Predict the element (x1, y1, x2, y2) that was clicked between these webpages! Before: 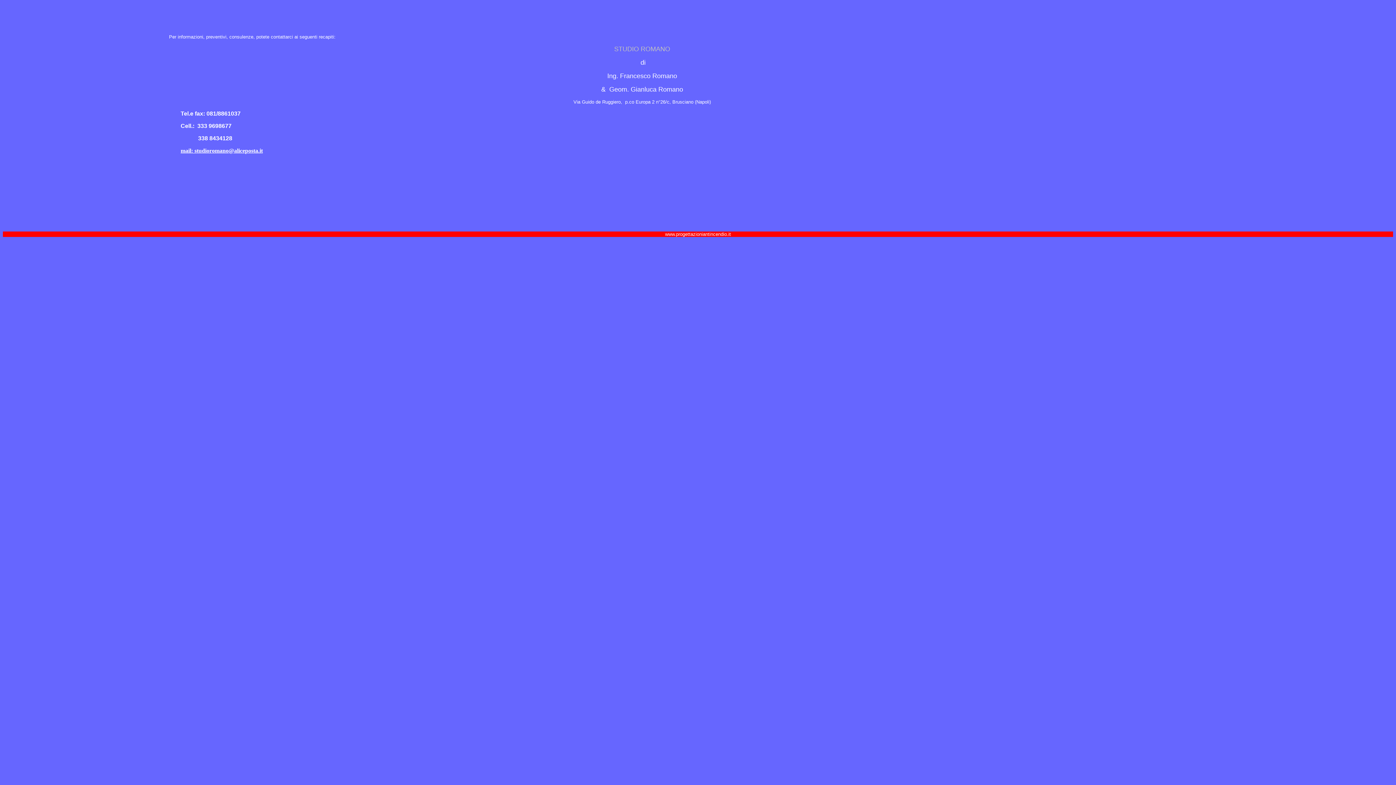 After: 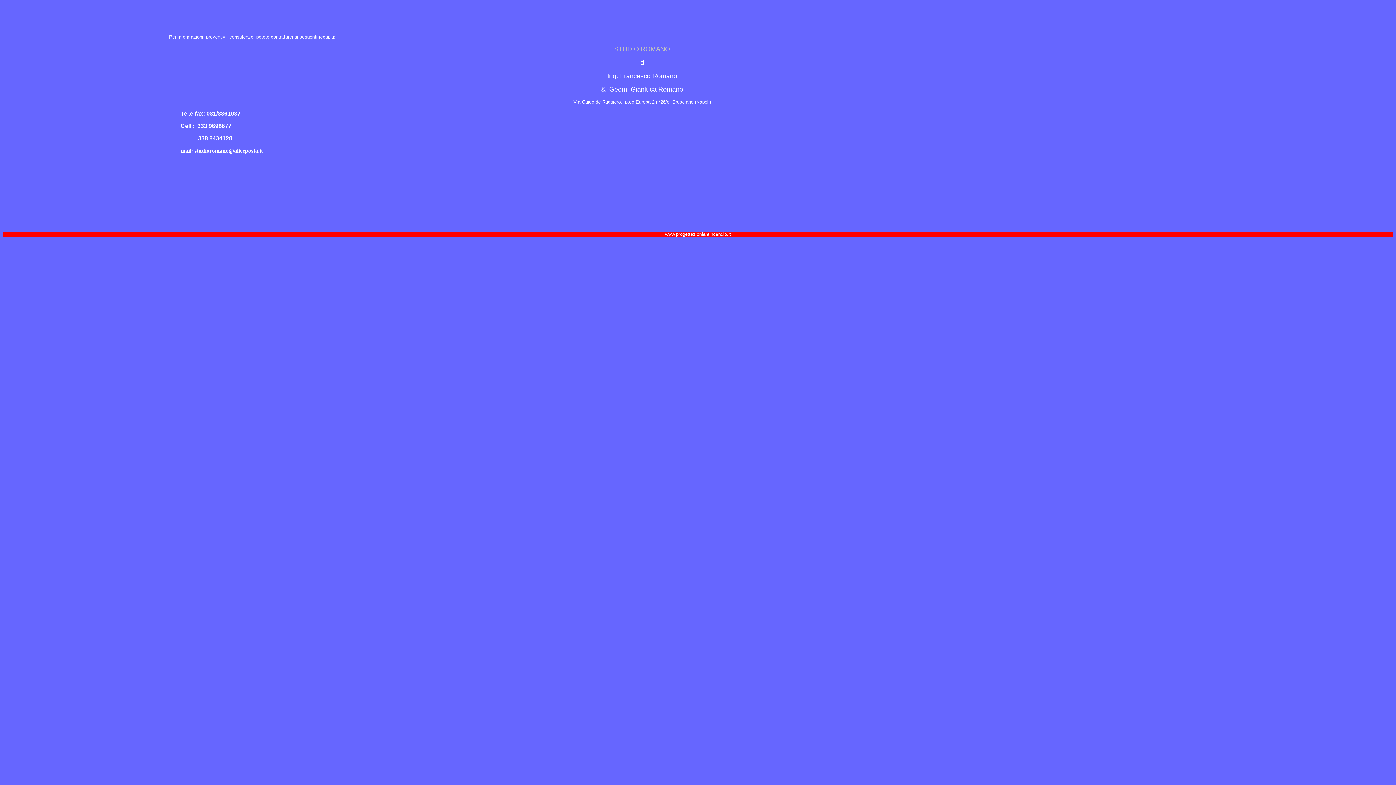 Action: bbox: (180, 147, 262, 153) label: mail: studioromano@aliceposta.it